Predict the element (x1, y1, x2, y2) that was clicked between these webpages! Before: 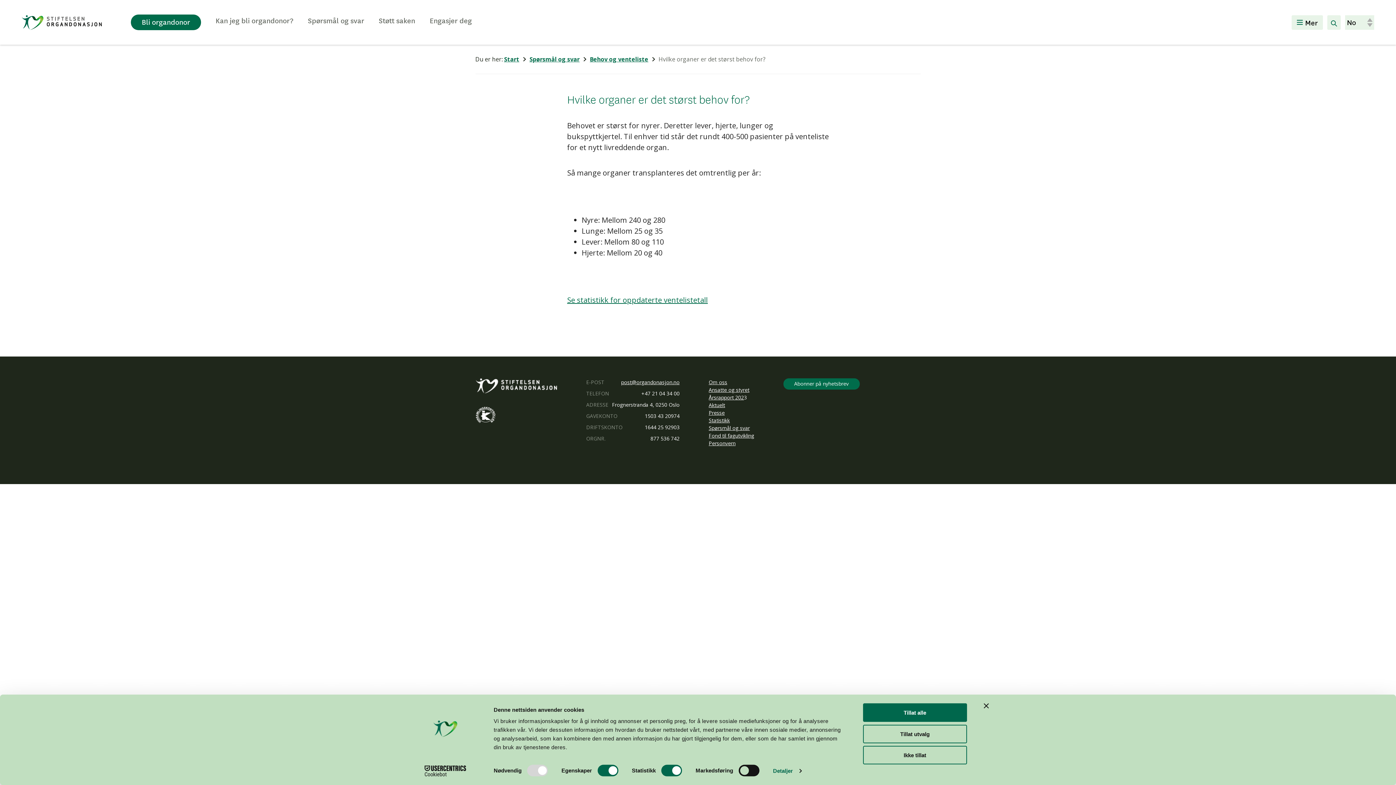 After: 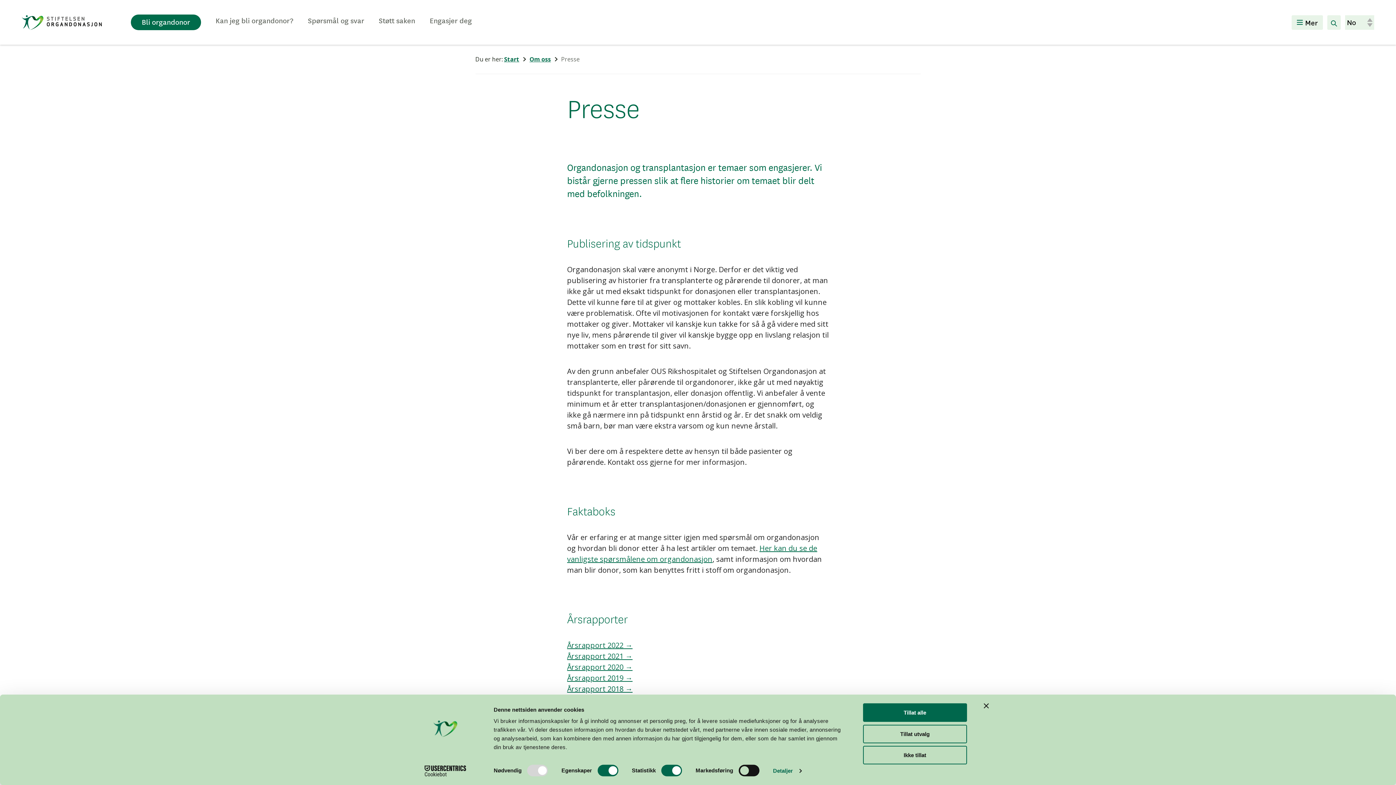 Action: label: Presse bbox: (708, 409, 724, 416)